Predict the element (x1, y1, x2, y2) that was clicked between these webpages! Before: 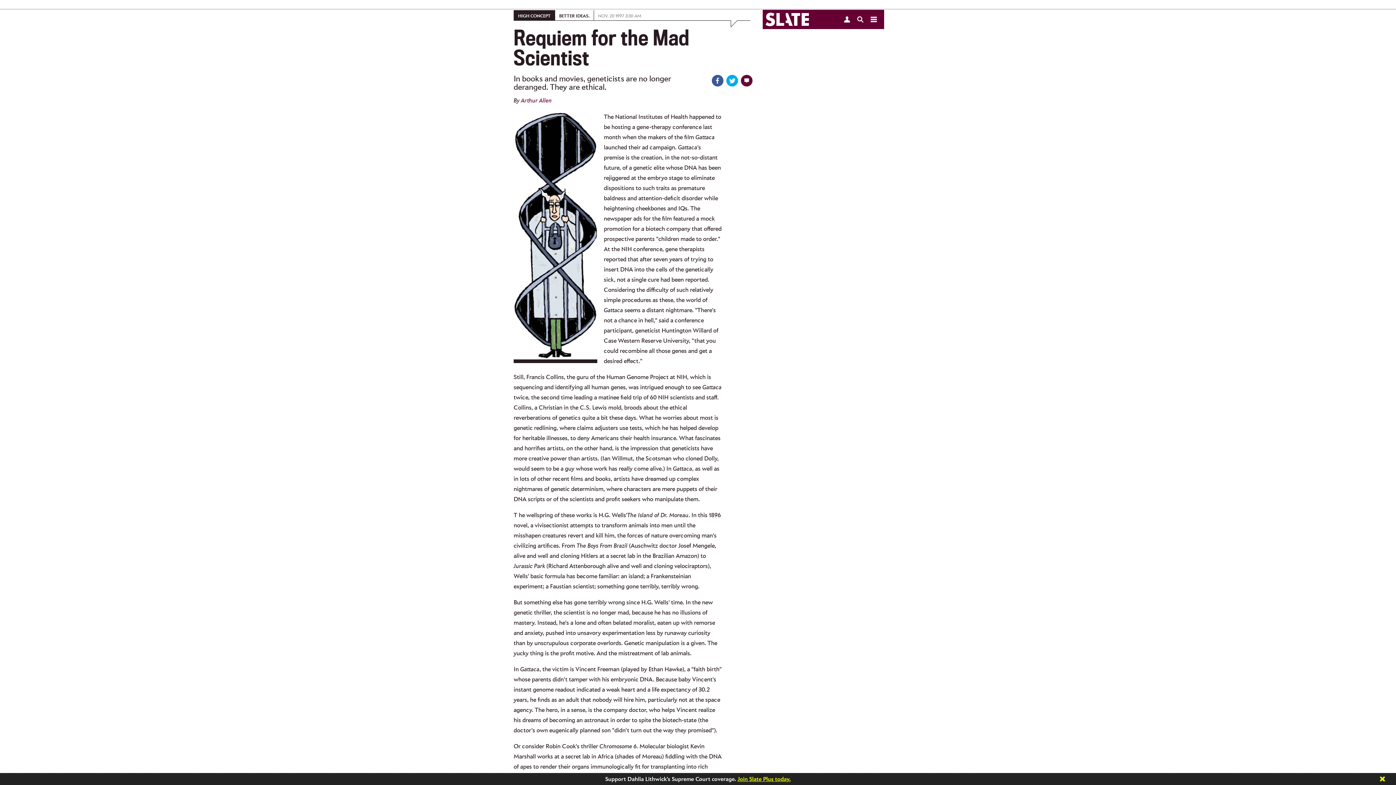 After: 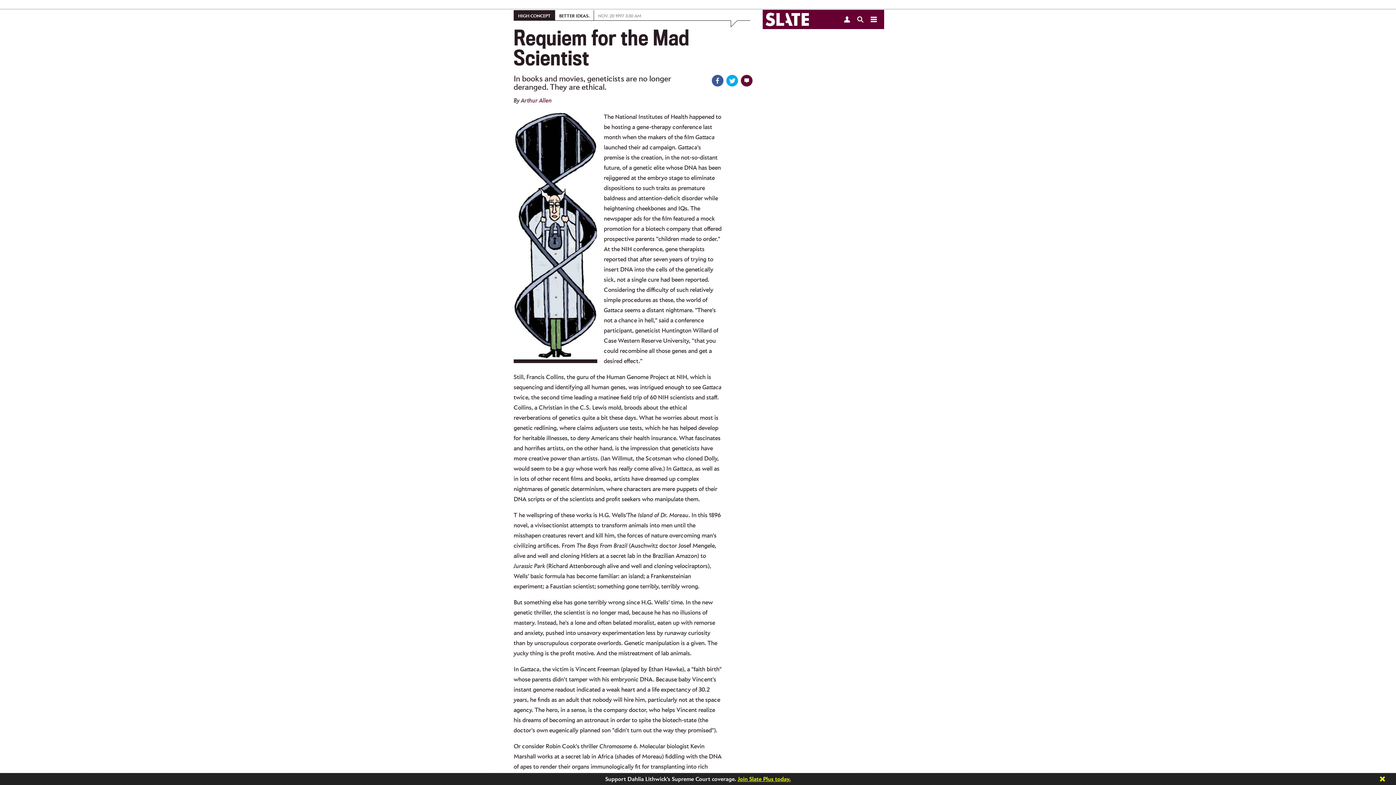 Action: bbox: (850, 9, 870, 29)